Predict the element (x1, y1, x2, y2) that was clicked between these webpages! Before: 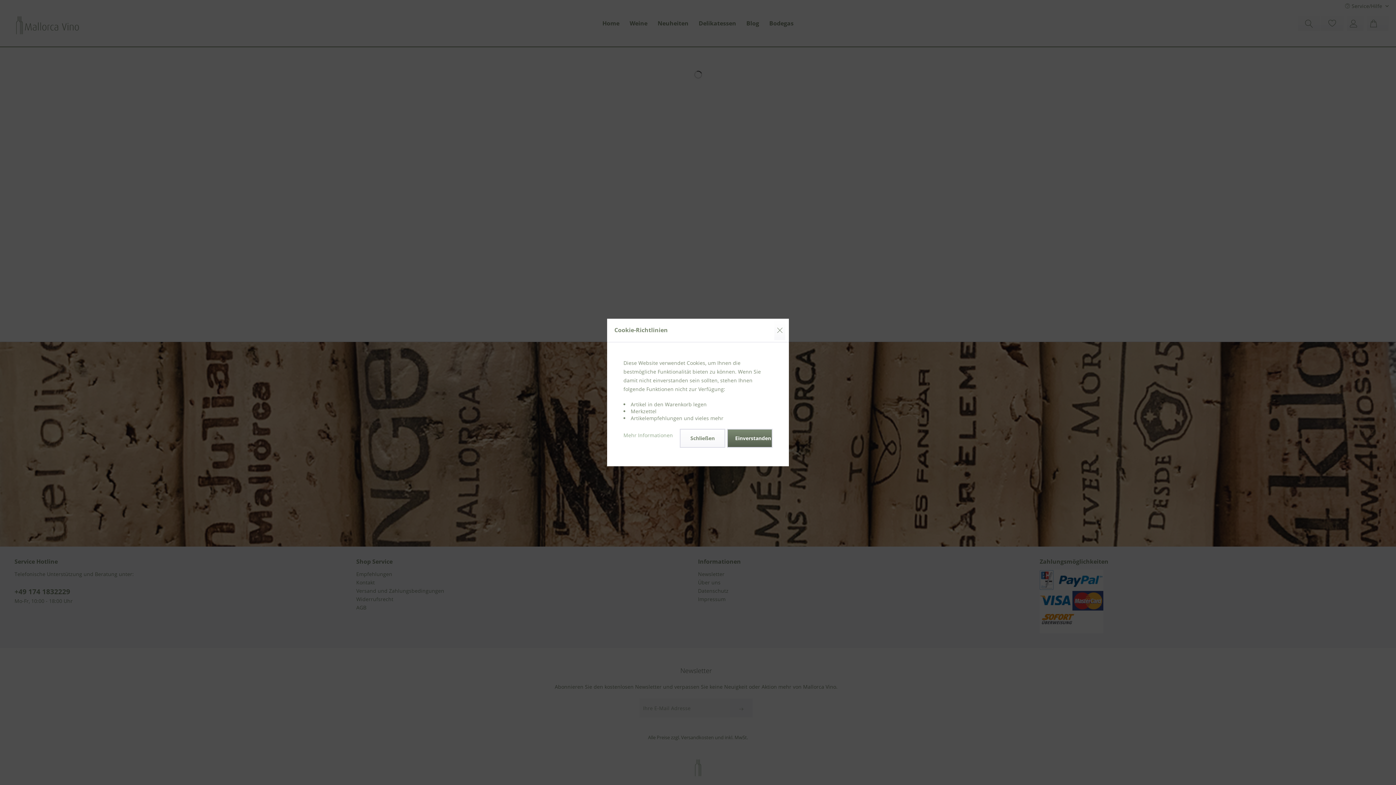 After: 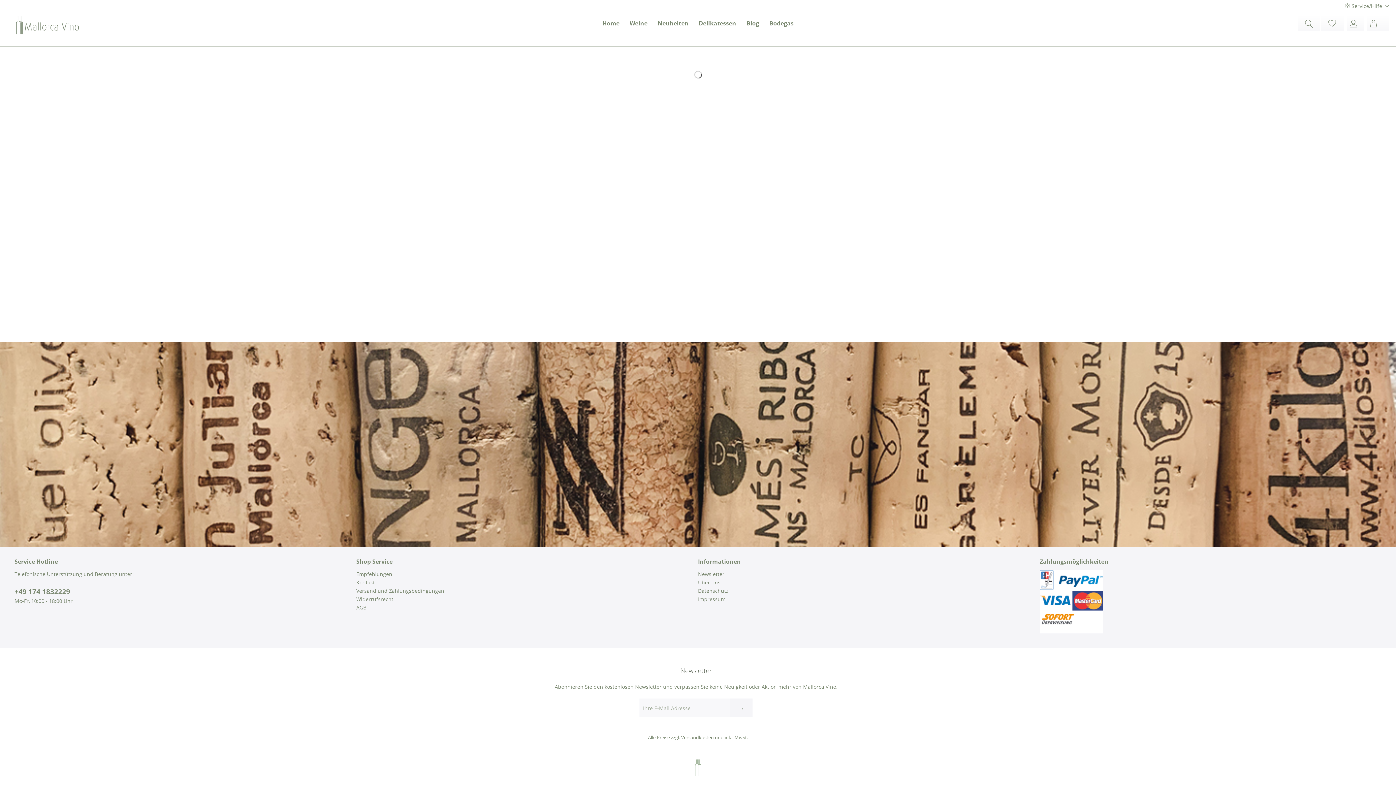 Action: bbox: (680, 429, 725, 448) label: Schließen